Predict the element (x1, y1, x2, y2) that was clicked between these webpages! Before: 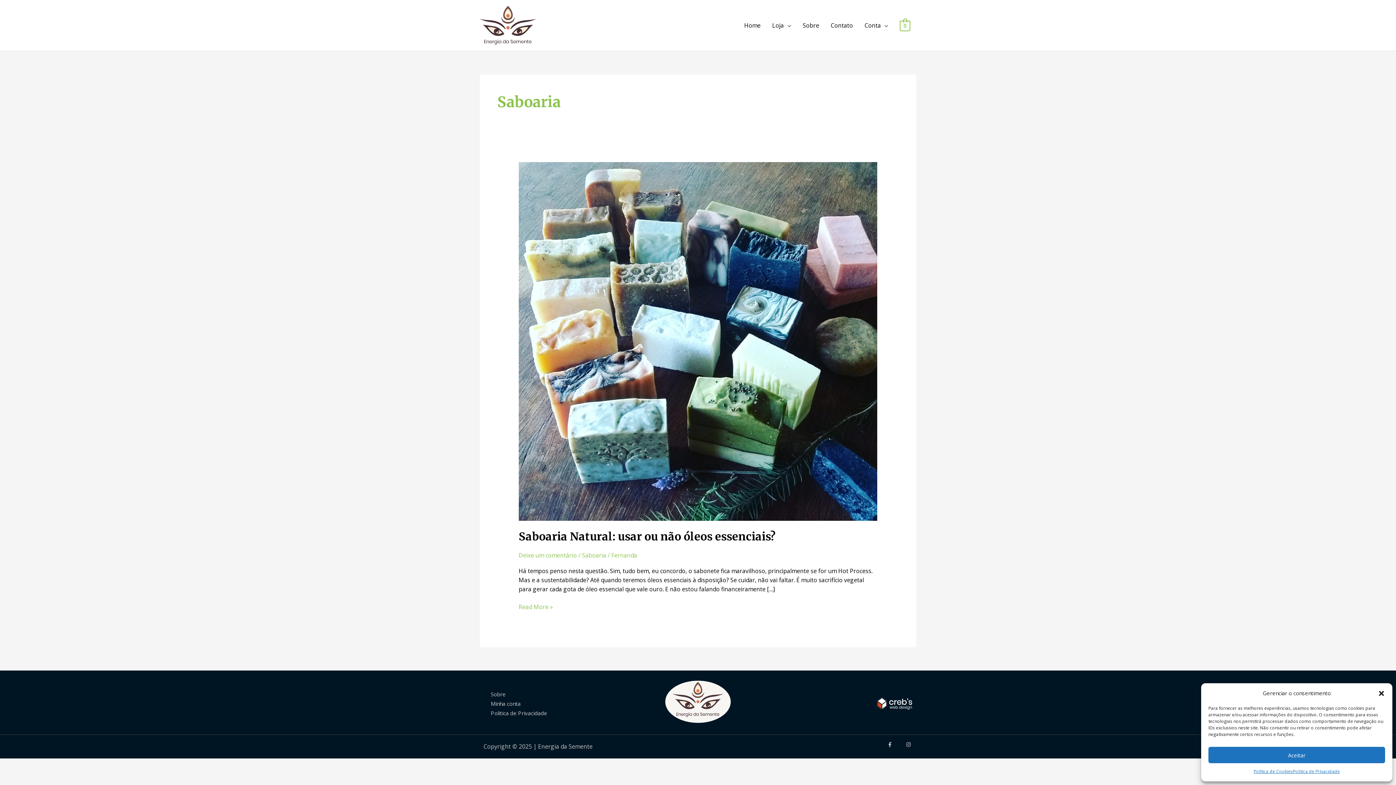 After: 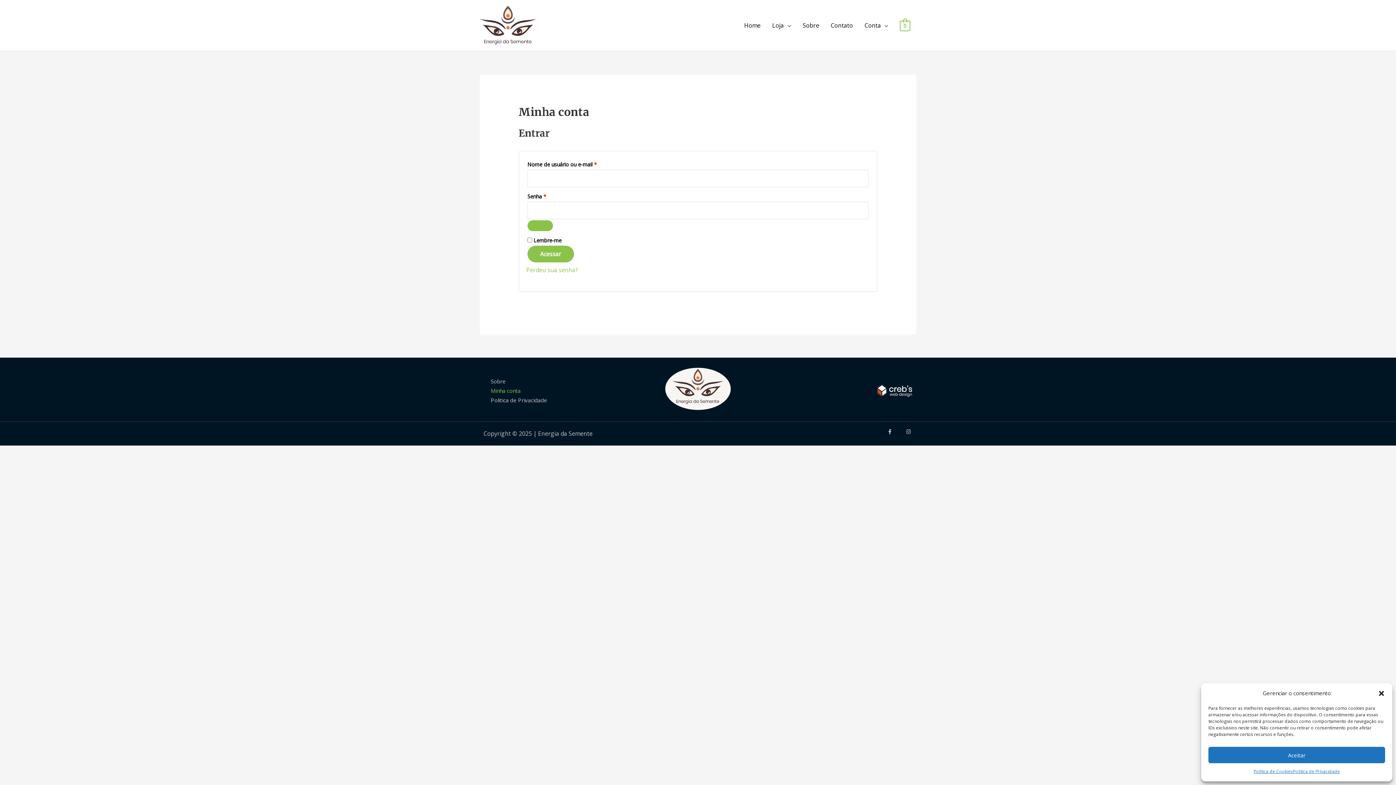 Action: label: Minha conta bbox: (483, 699, 621, 708)